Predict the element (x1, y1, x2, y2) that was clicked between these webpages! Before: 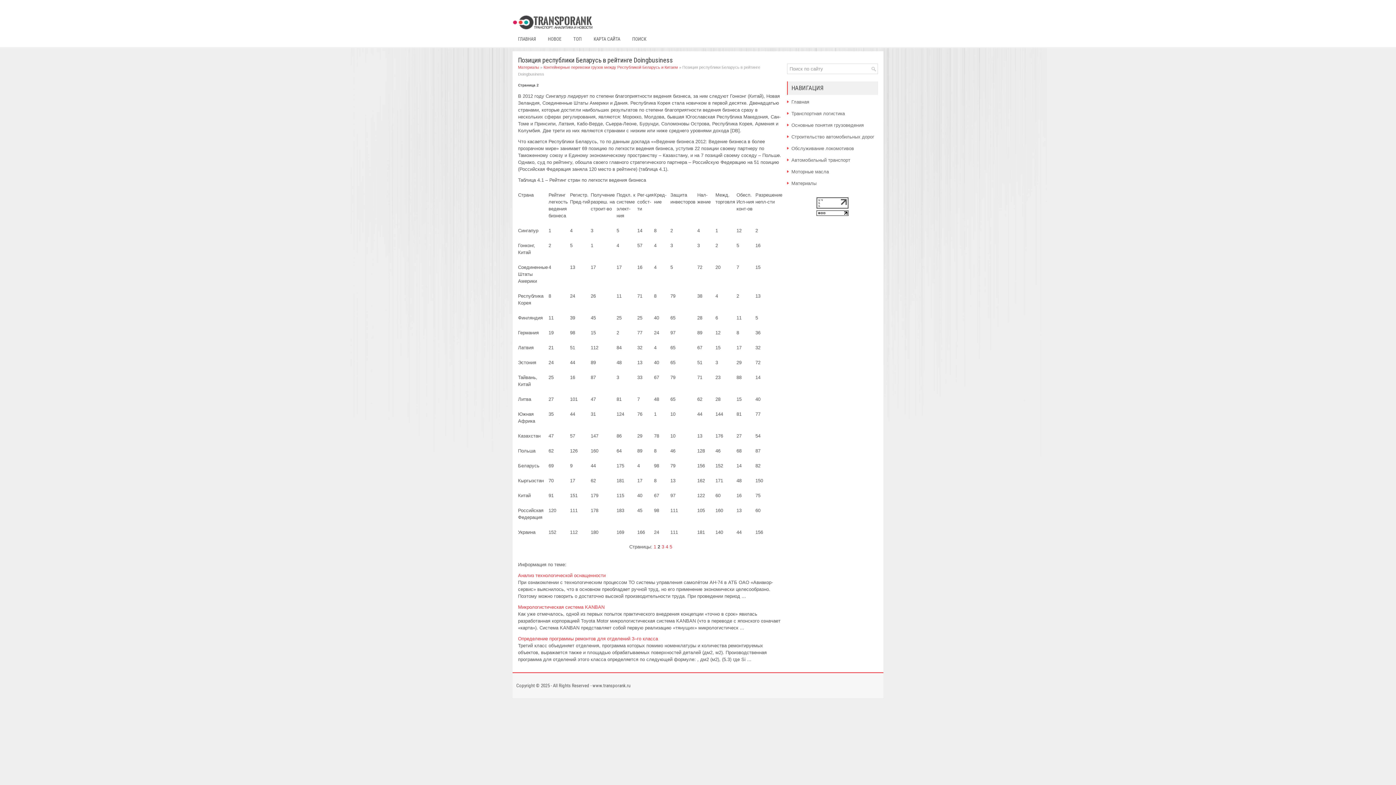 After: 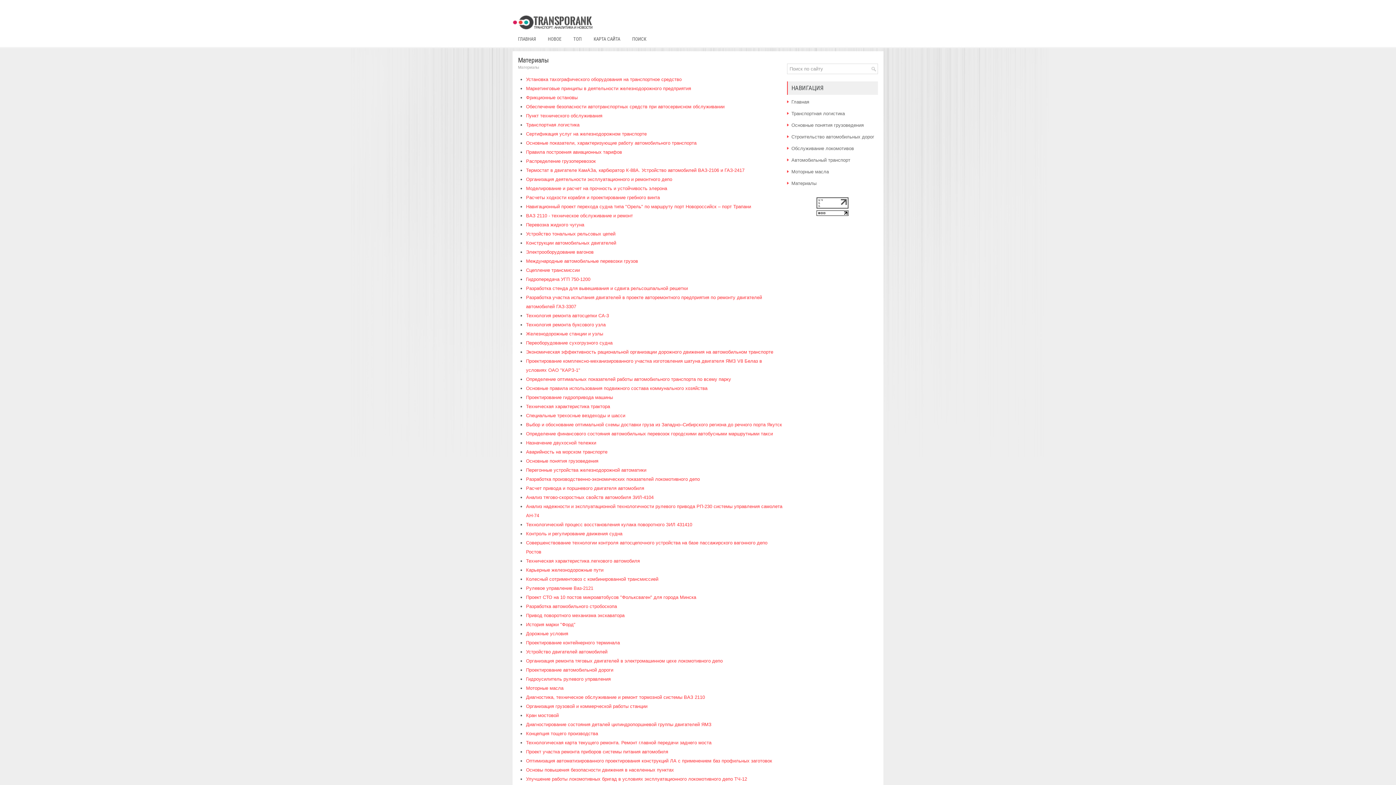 Action: label: Материалы bbox: (791, 180, 816, 186)